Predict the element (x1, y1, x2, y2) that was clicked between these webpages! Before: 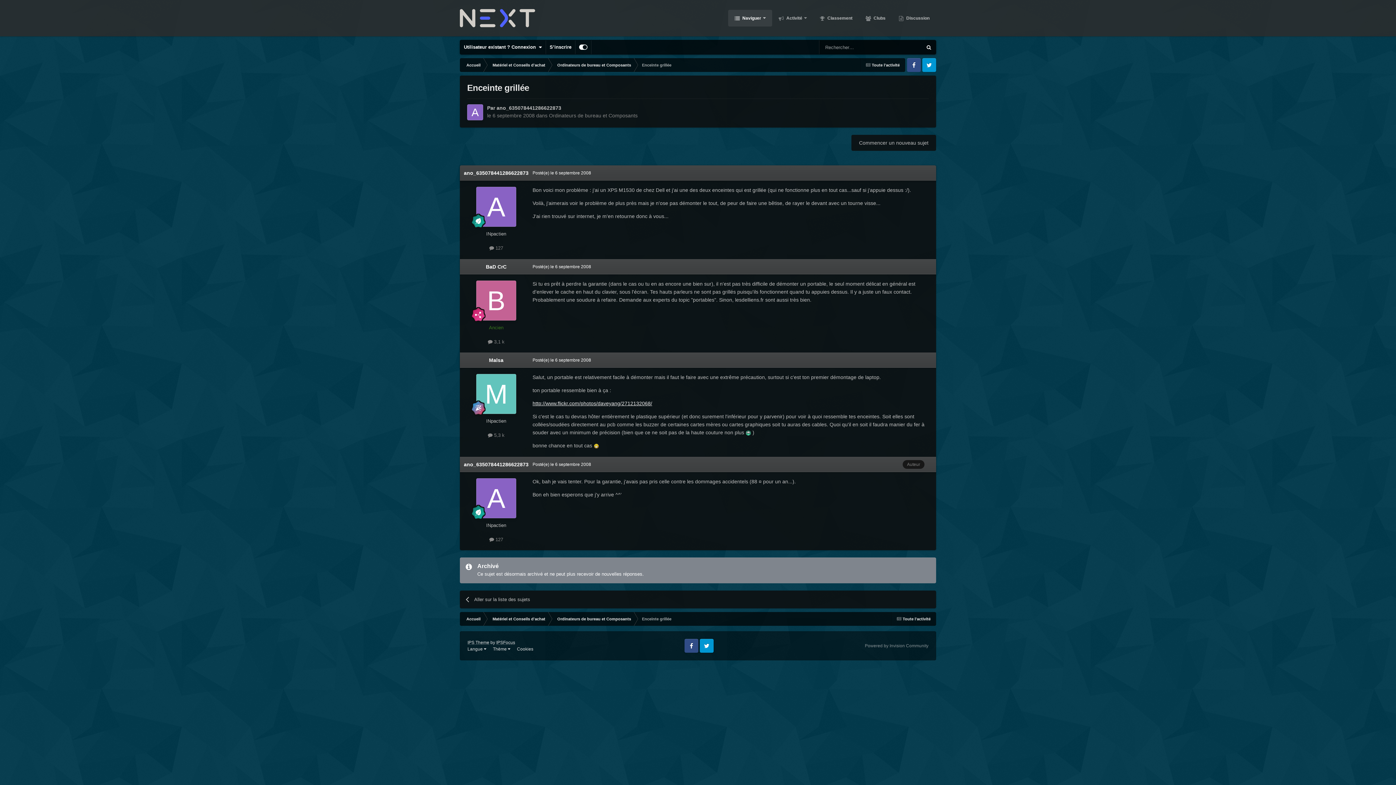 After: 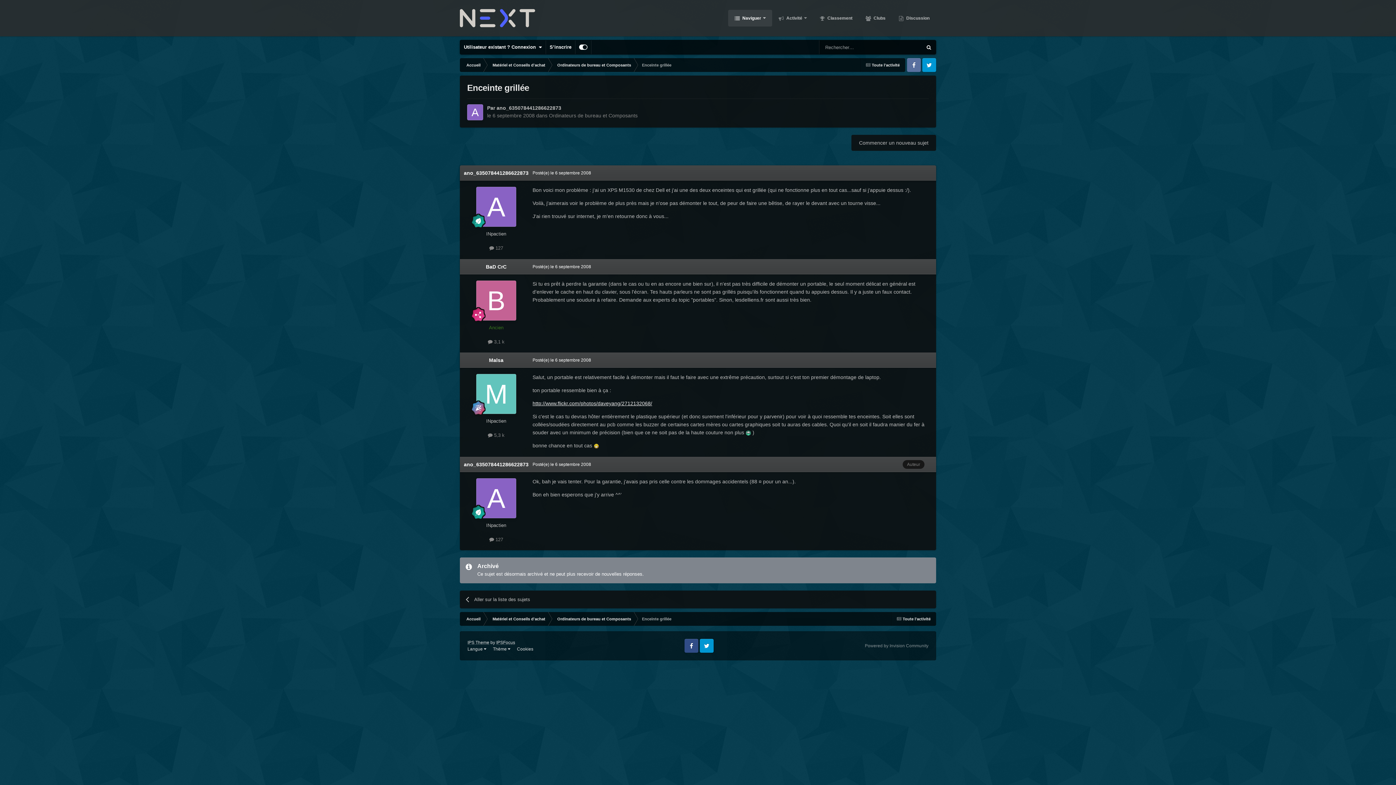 Action: label: Facebook bbox: (907, 58, 921, 72)